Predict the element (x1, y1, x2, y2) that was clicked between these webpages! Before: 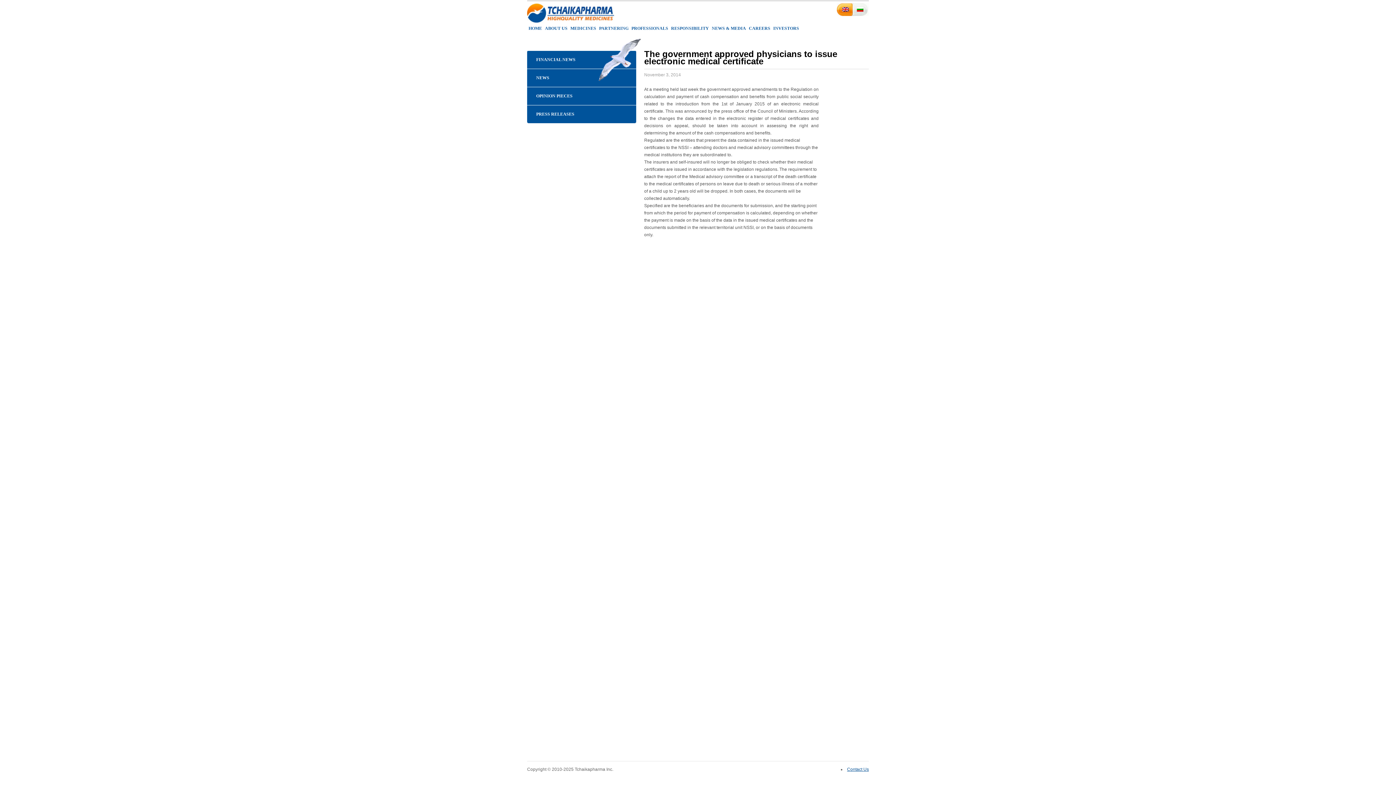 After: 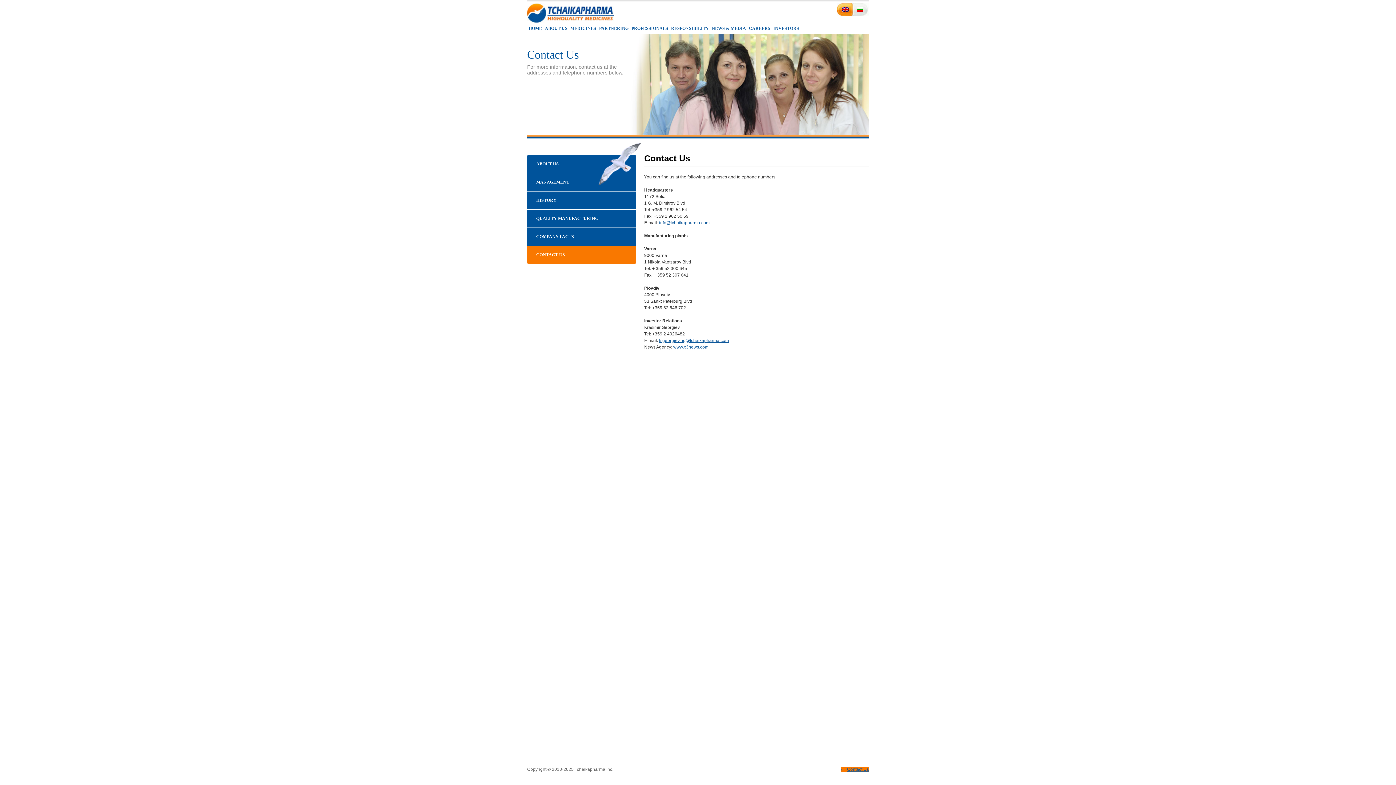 Action: label: Contact Us bbox: (847, 767, 869, 772)